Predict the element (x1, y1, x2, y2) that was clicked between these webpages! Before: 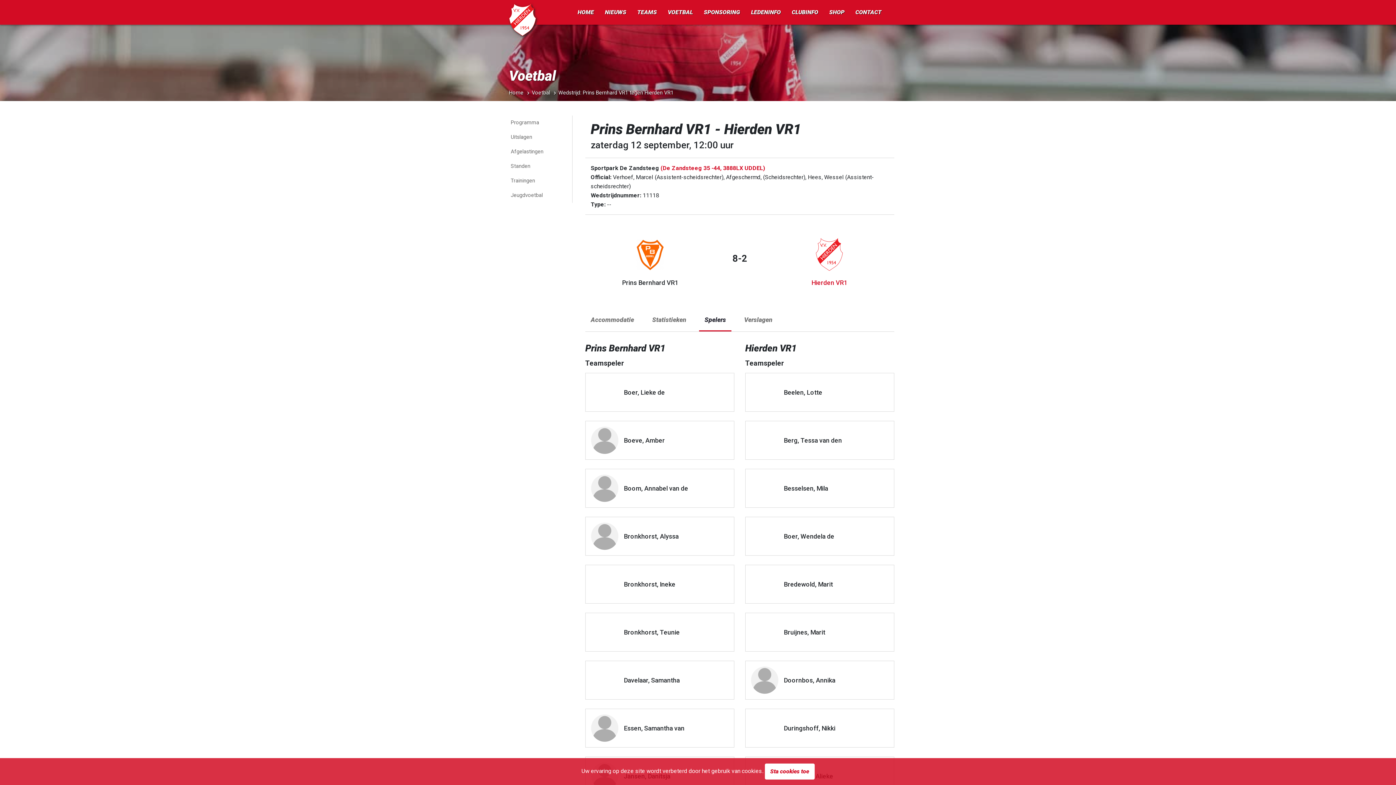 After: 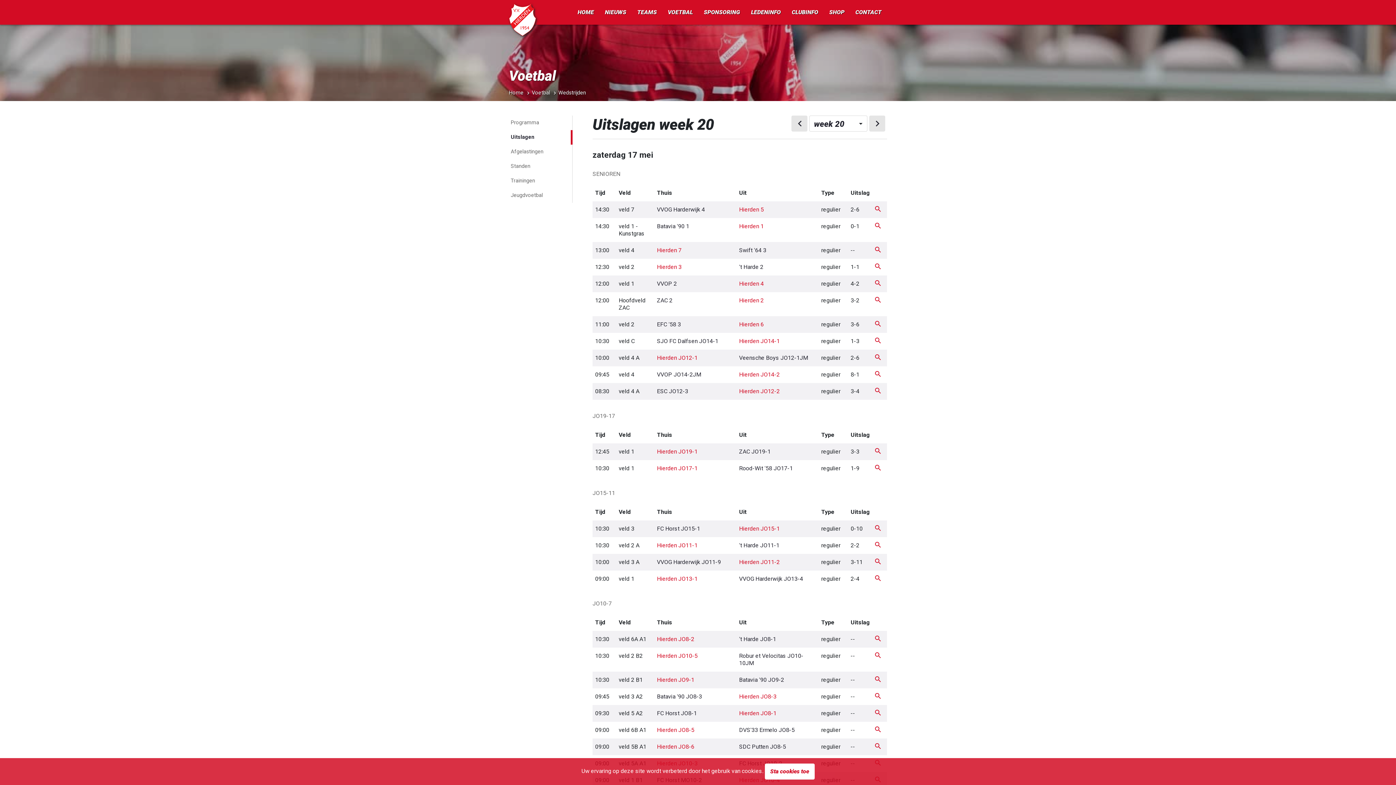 Action: label: Uitslagen bbox: (510, 130, 572, 144)